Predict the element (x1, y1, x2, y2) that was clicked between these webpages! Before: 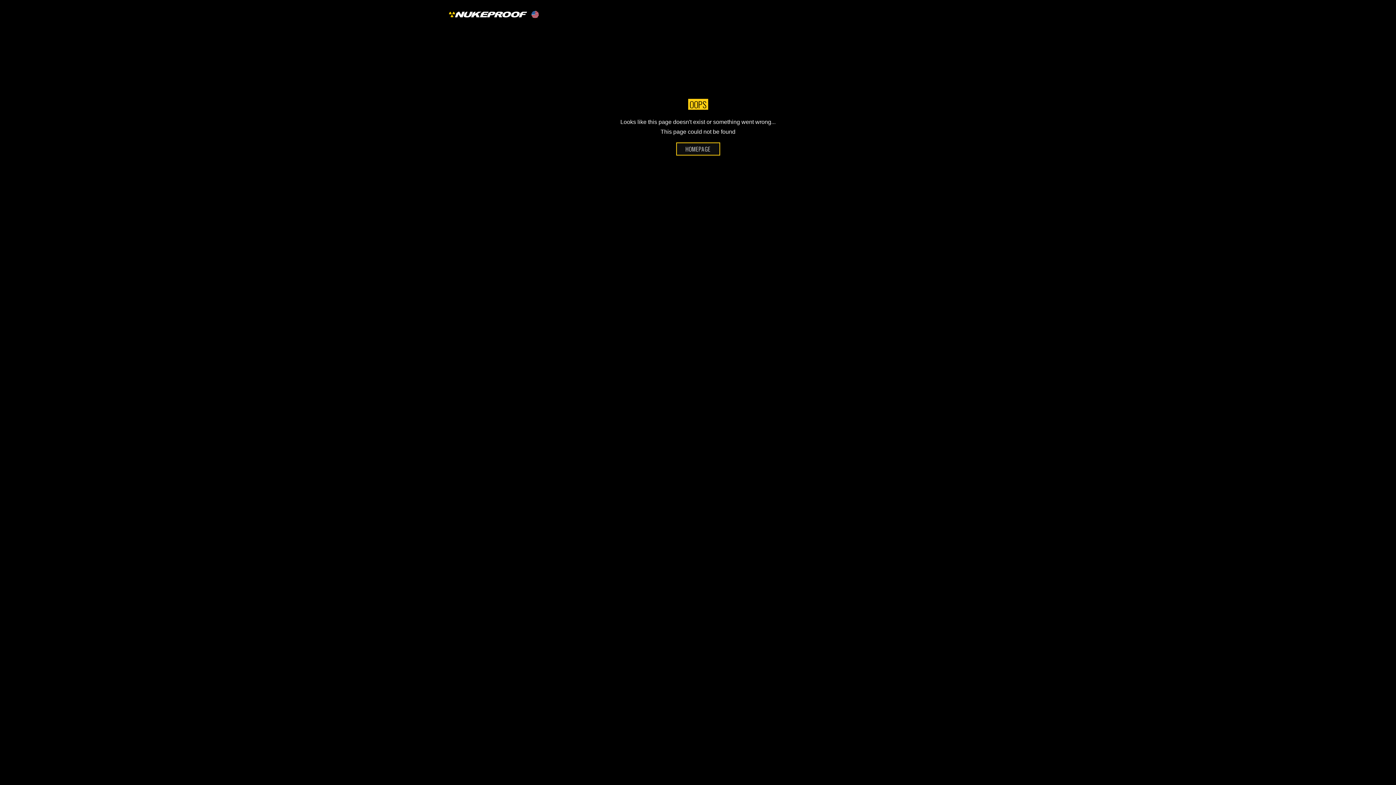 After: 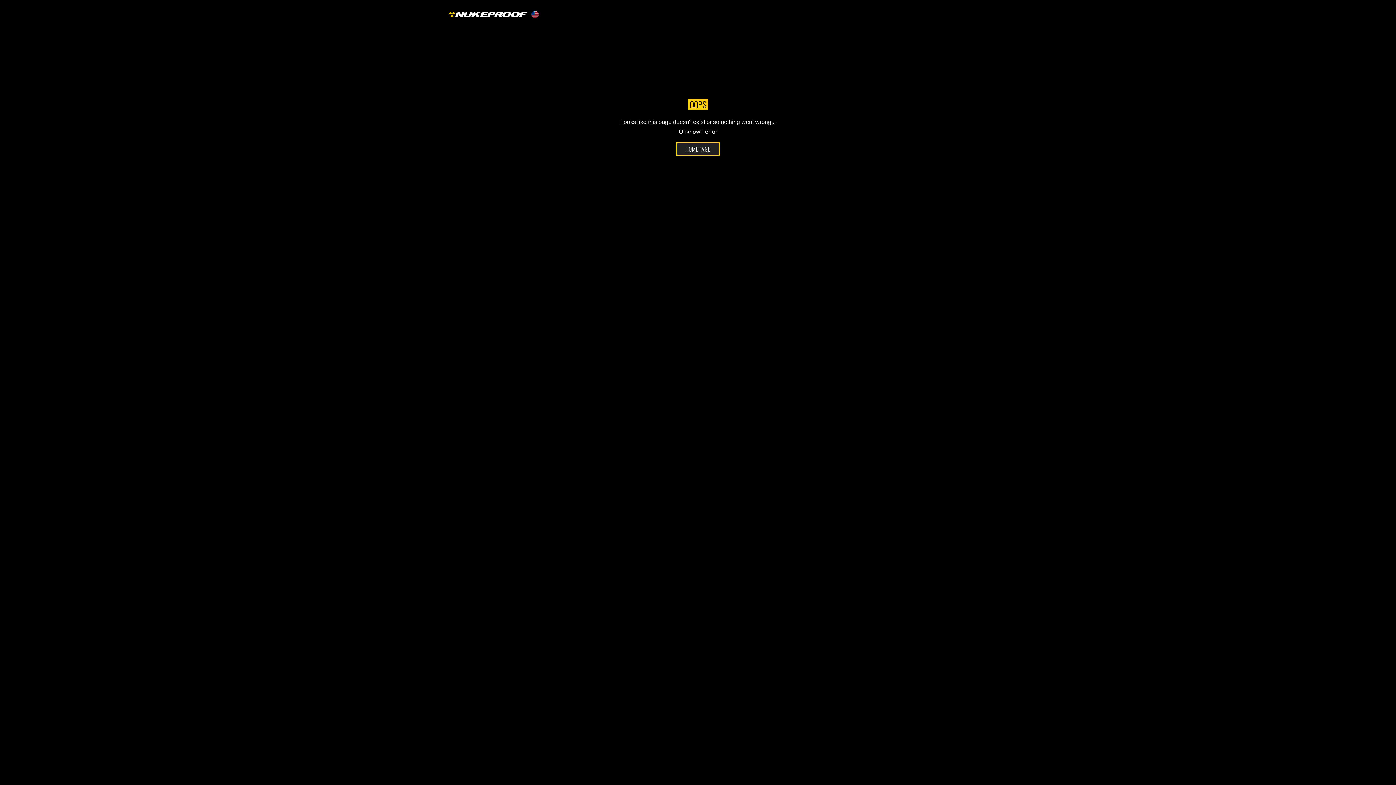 Action: label: HOMEPAGE bbox: (676, 142, 720, 155)